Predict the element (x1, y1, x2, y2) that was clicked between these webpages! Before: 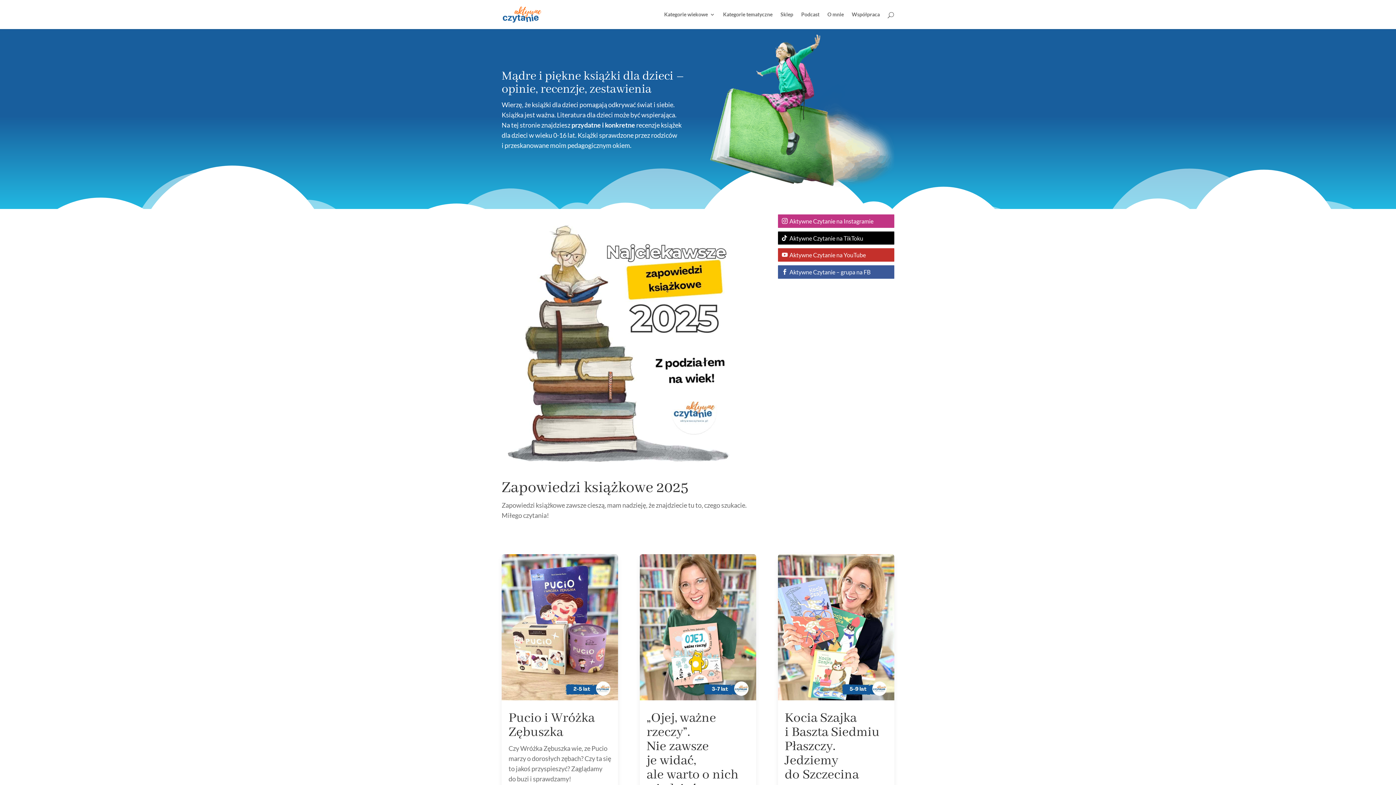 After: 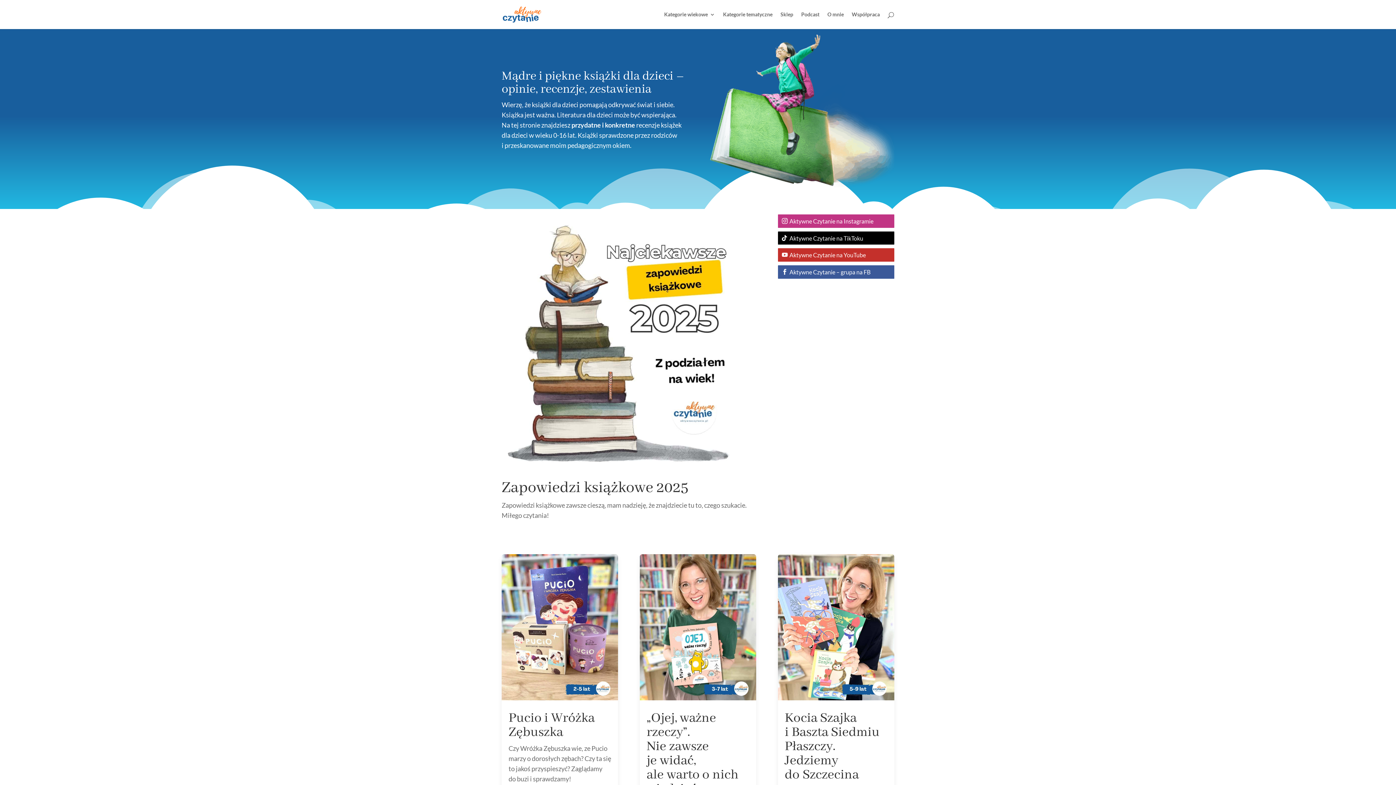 Action: bbox: (778, 214, 894, 227) label: Aktywne Czytanie na Instagramie